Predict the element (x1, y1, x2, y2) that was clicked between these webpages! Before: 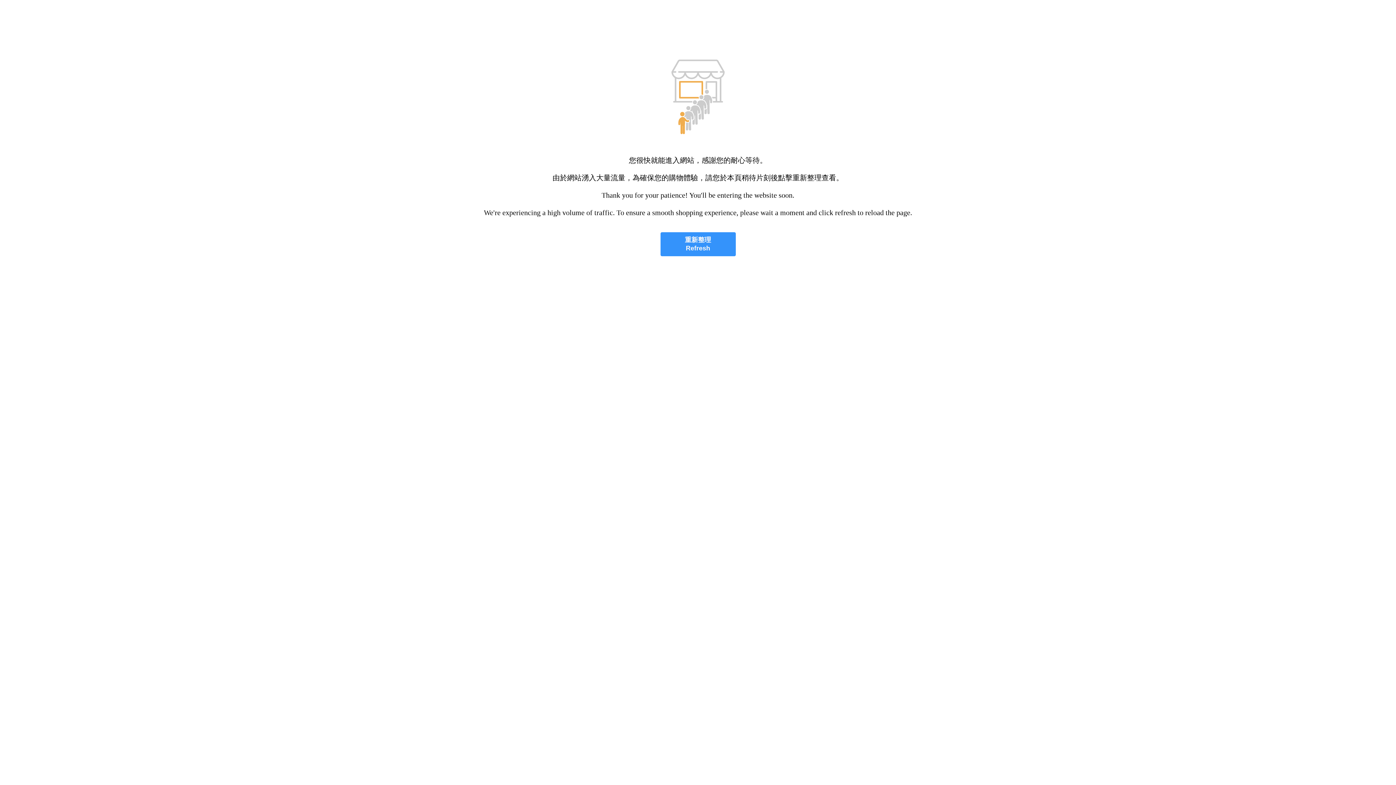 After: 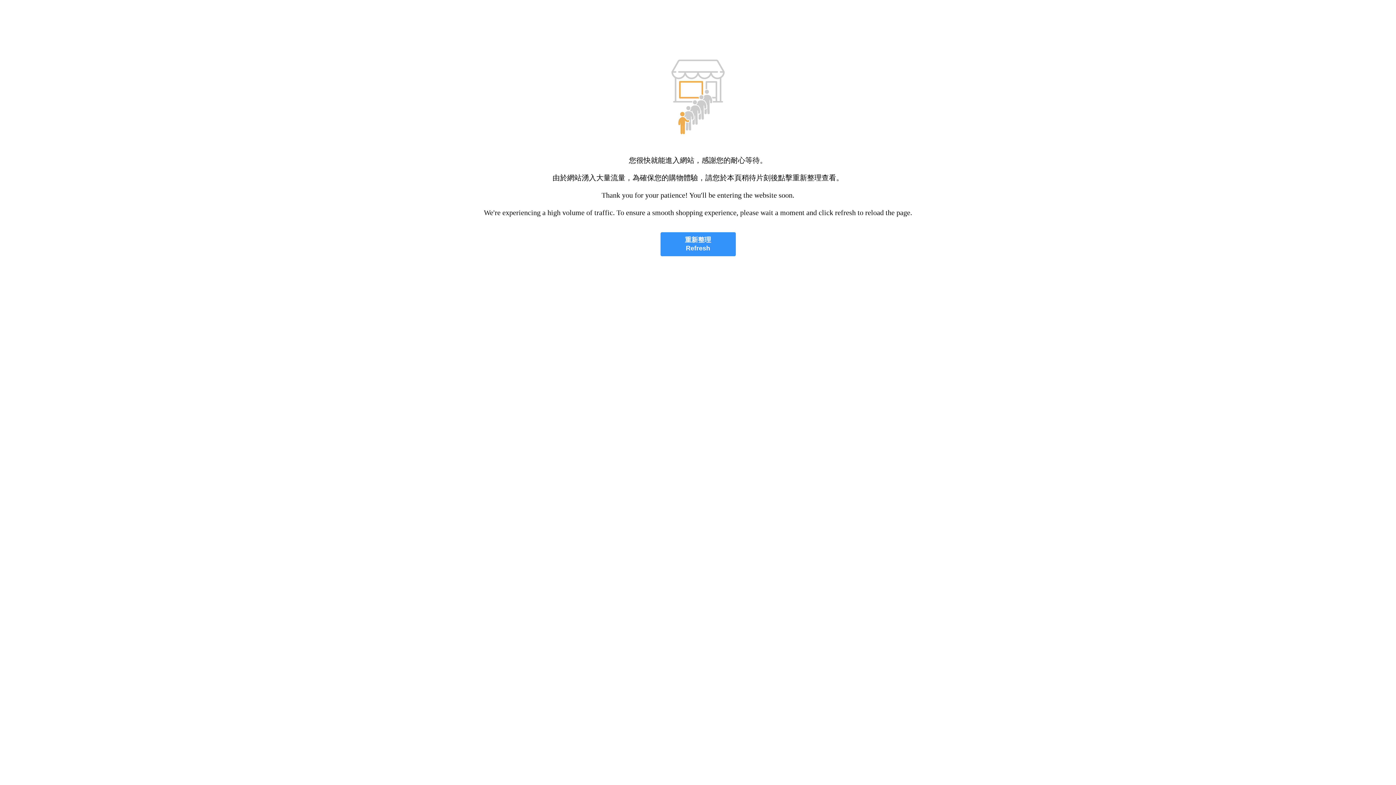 Action: label: 重新整理
Refresh bbox: (660, 232, 735, 256)